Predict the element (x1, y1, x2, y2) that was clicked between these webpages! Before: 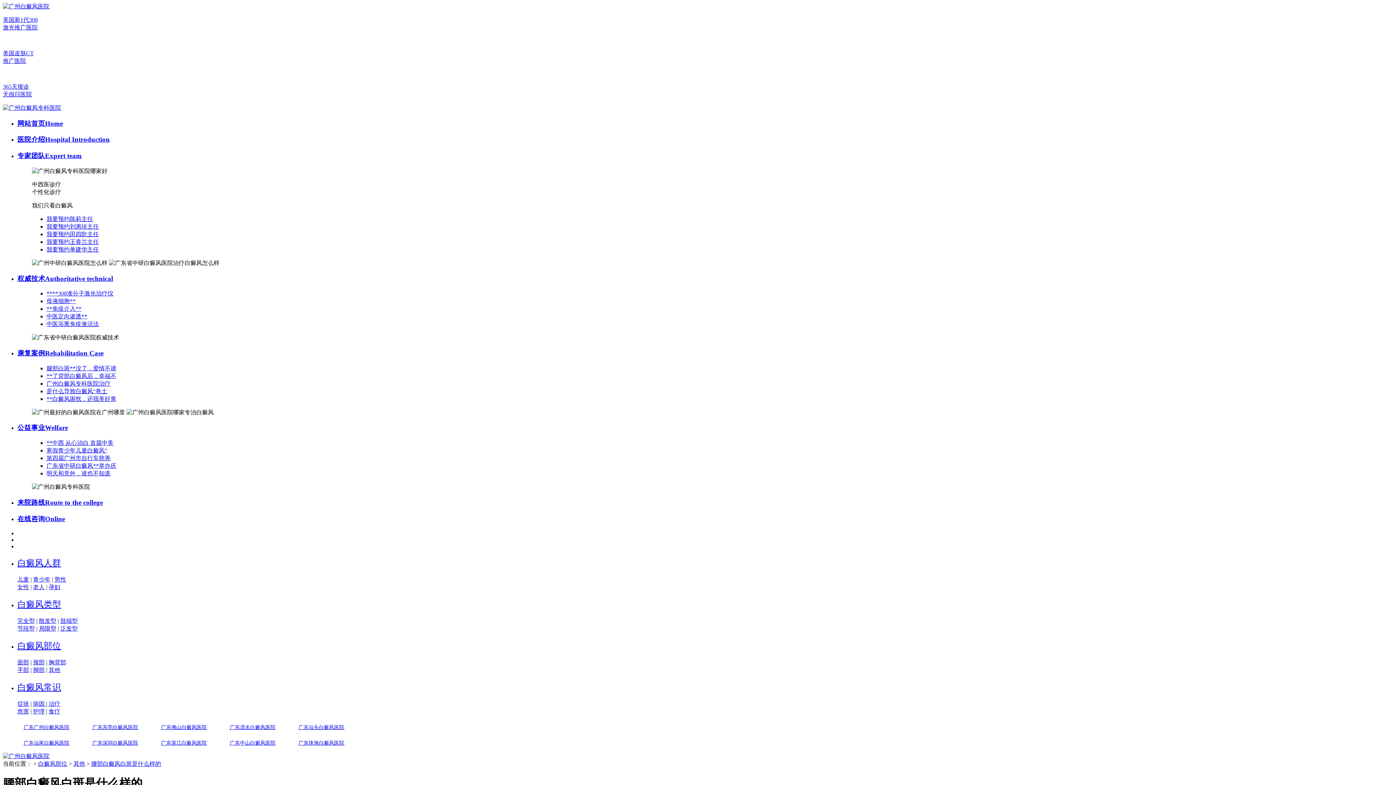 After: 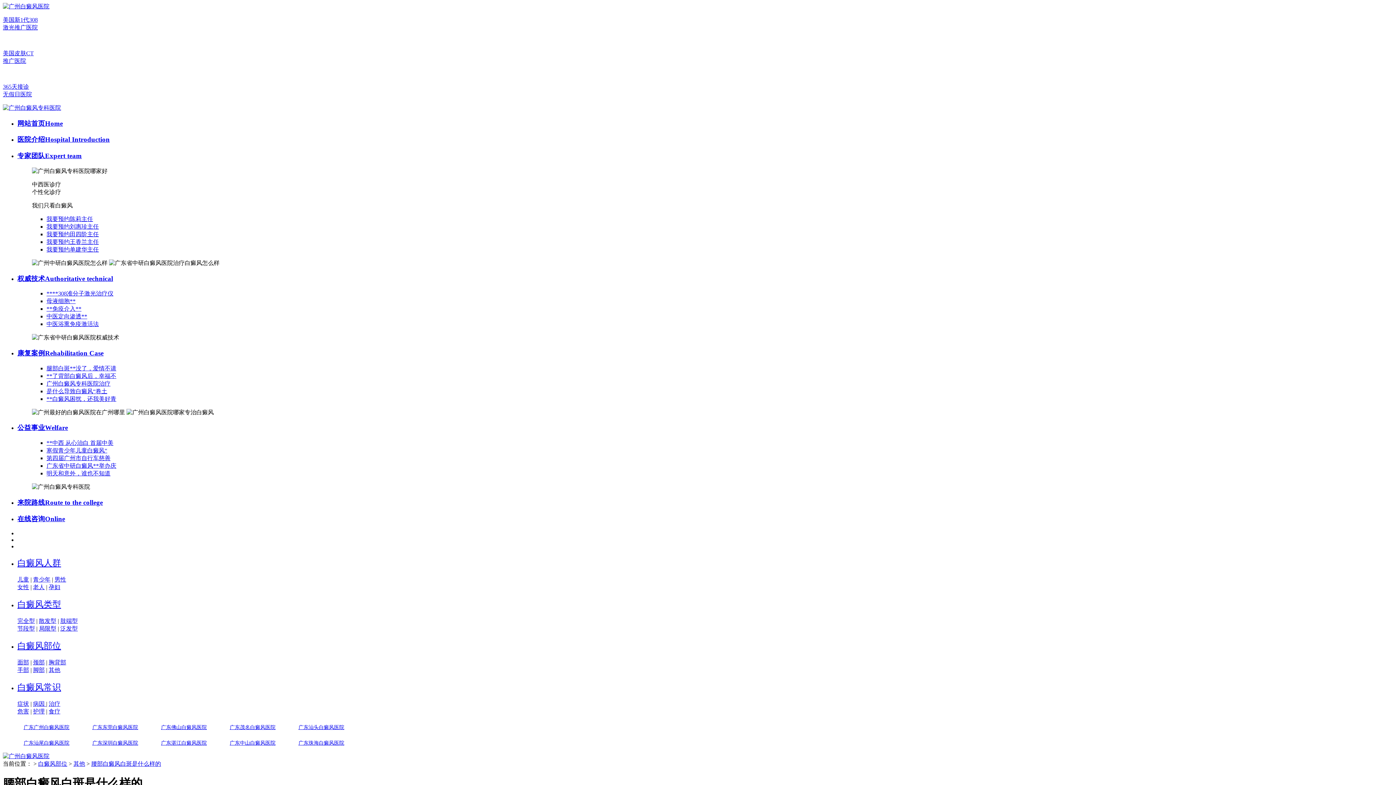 Action: bbox: (46, 321, 98, 327) label: 中医浴熏免疫激活法